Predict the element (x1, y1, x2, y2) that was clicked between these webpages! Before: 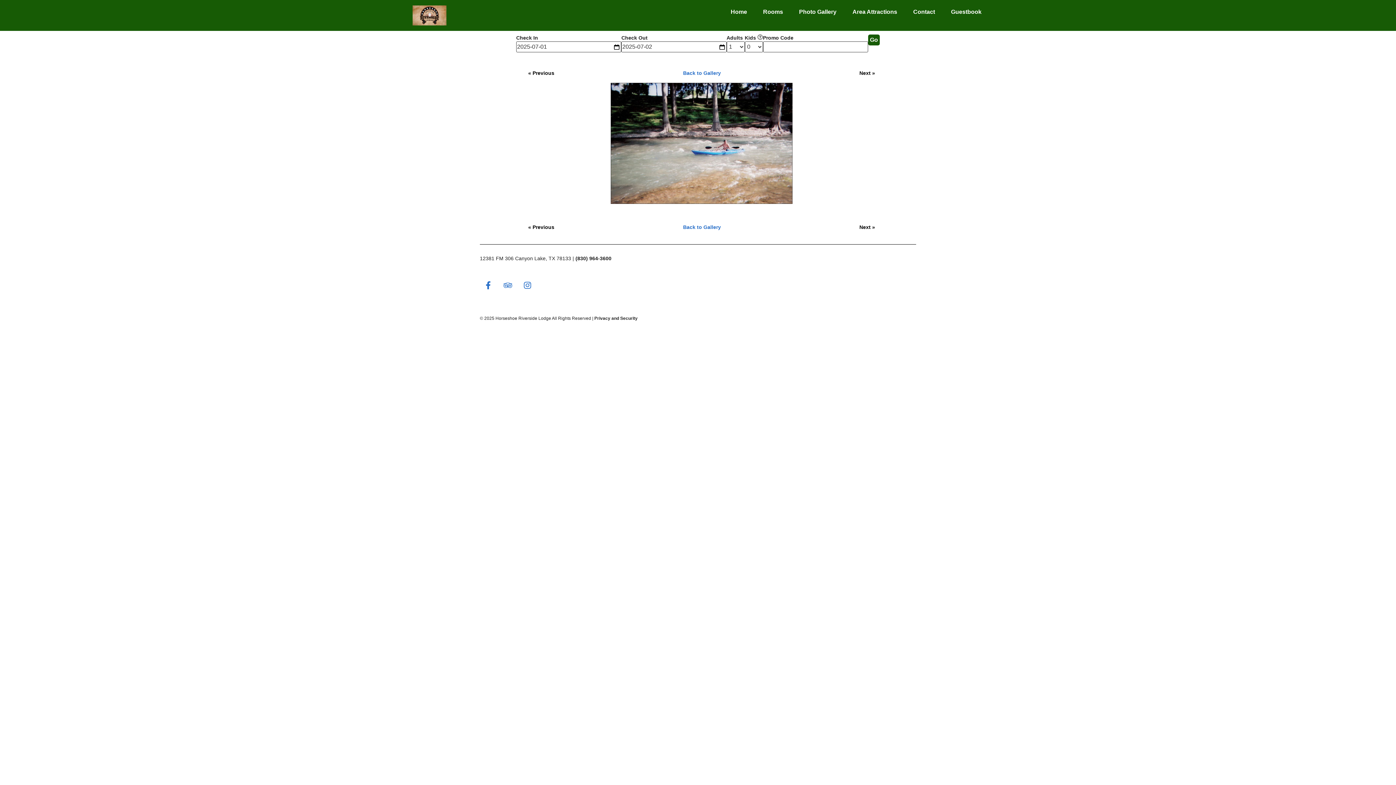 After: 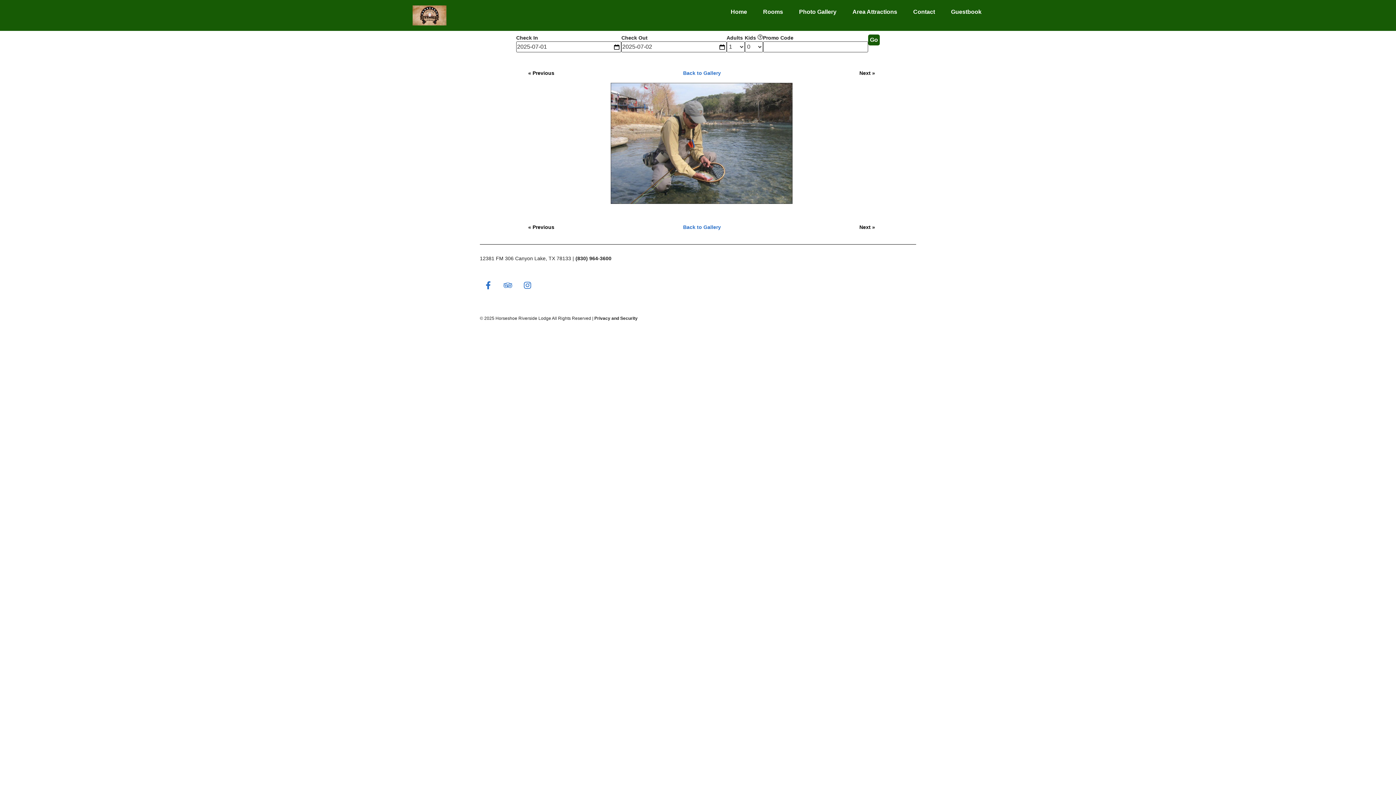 Action: bbox: (859, 224, 875, 230) label: Next »